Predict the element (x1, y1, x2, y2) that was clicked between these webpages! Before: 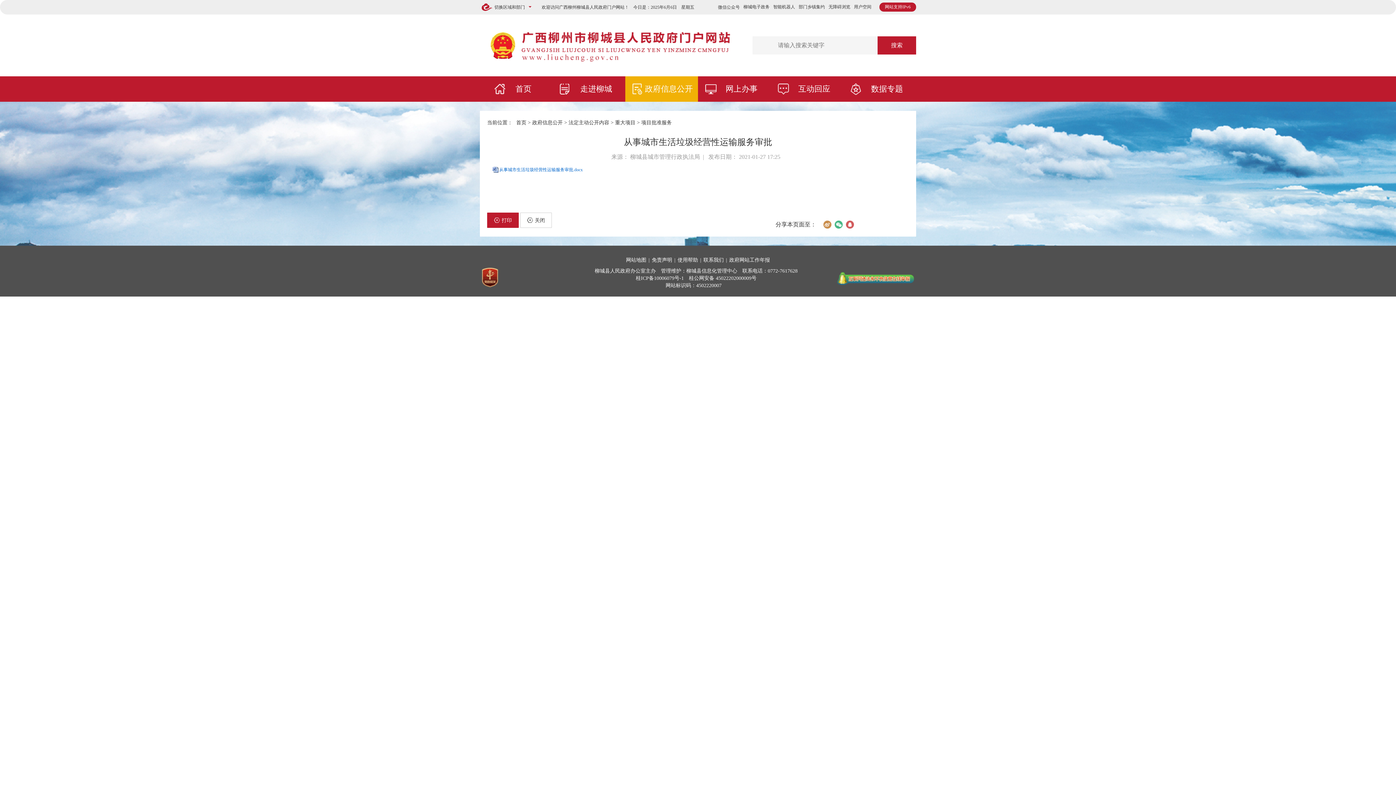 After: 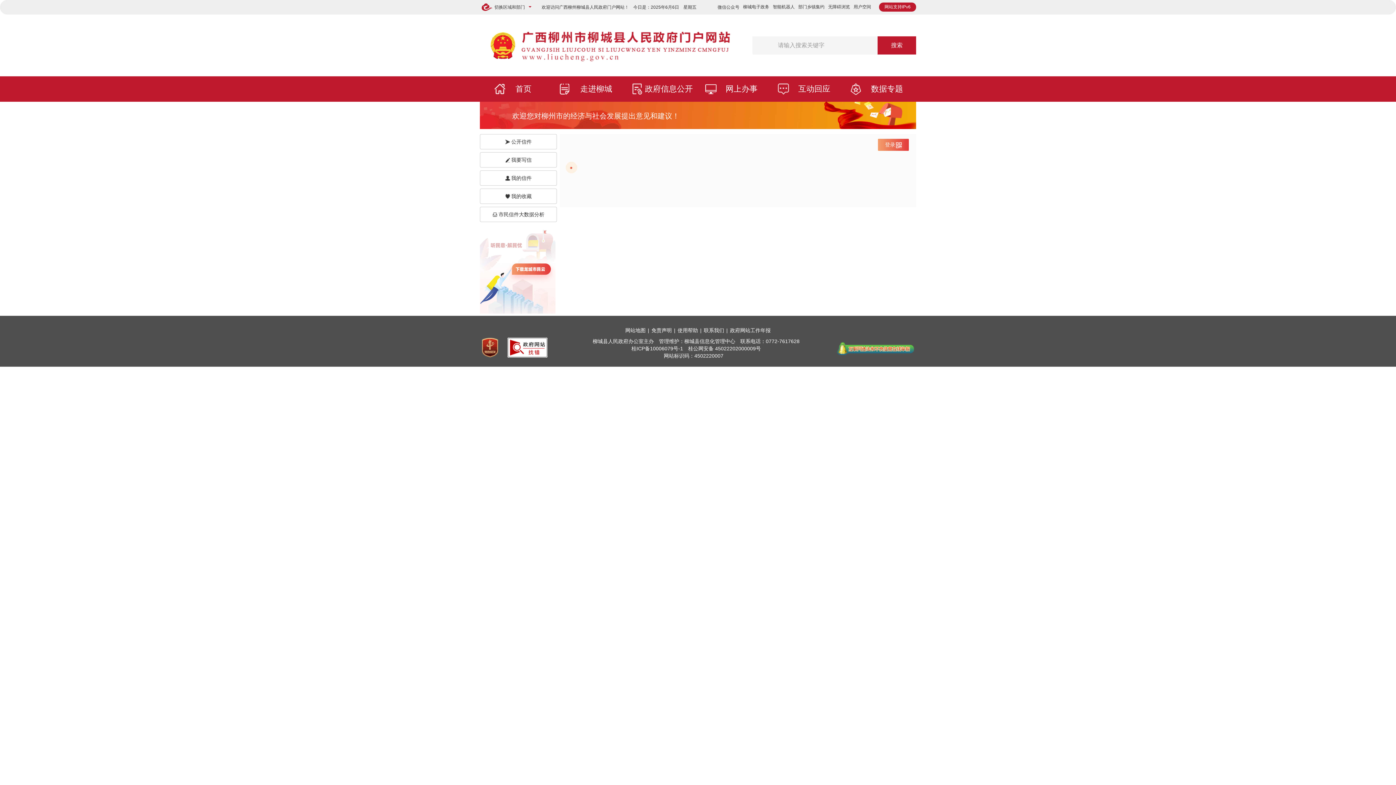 Action: bbox: (698, 76, 770, 101) label: 网上办事